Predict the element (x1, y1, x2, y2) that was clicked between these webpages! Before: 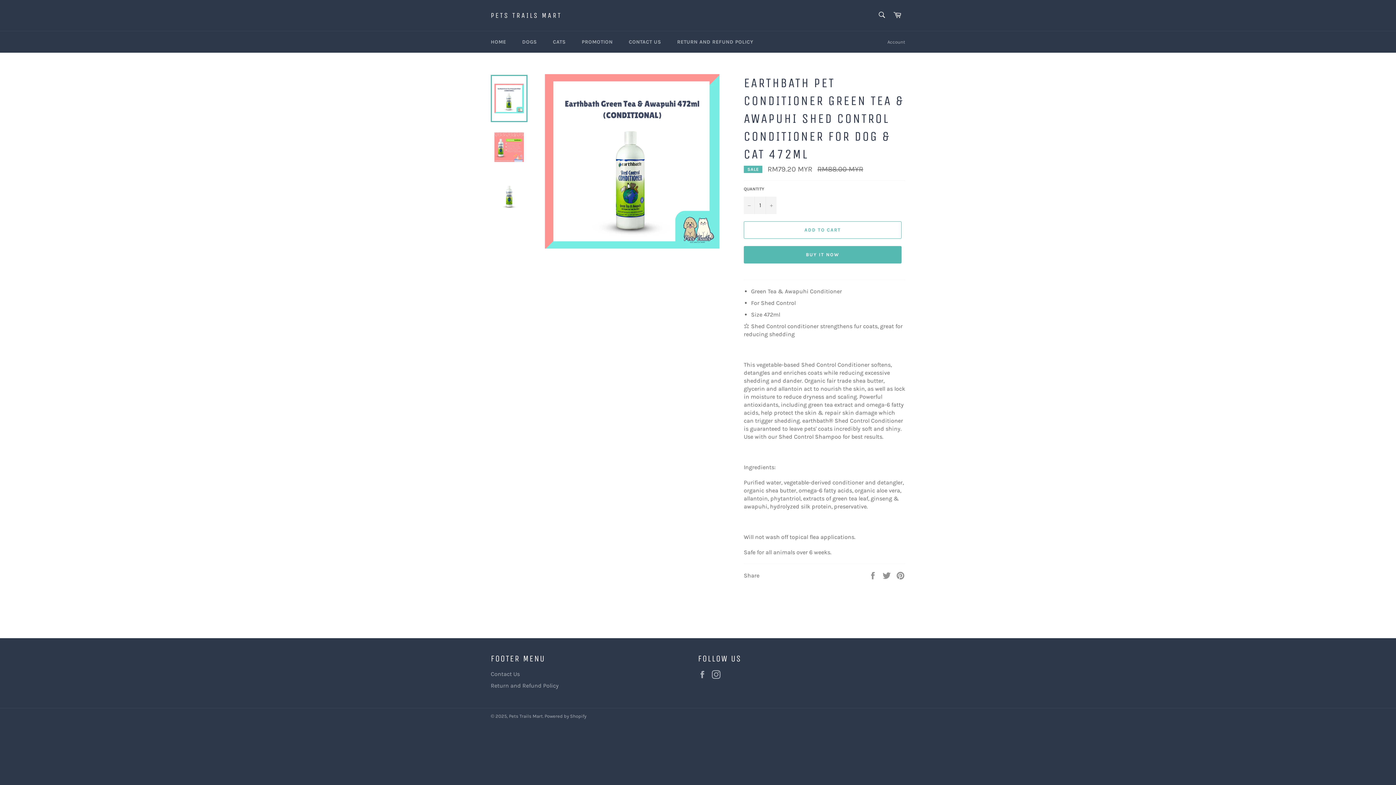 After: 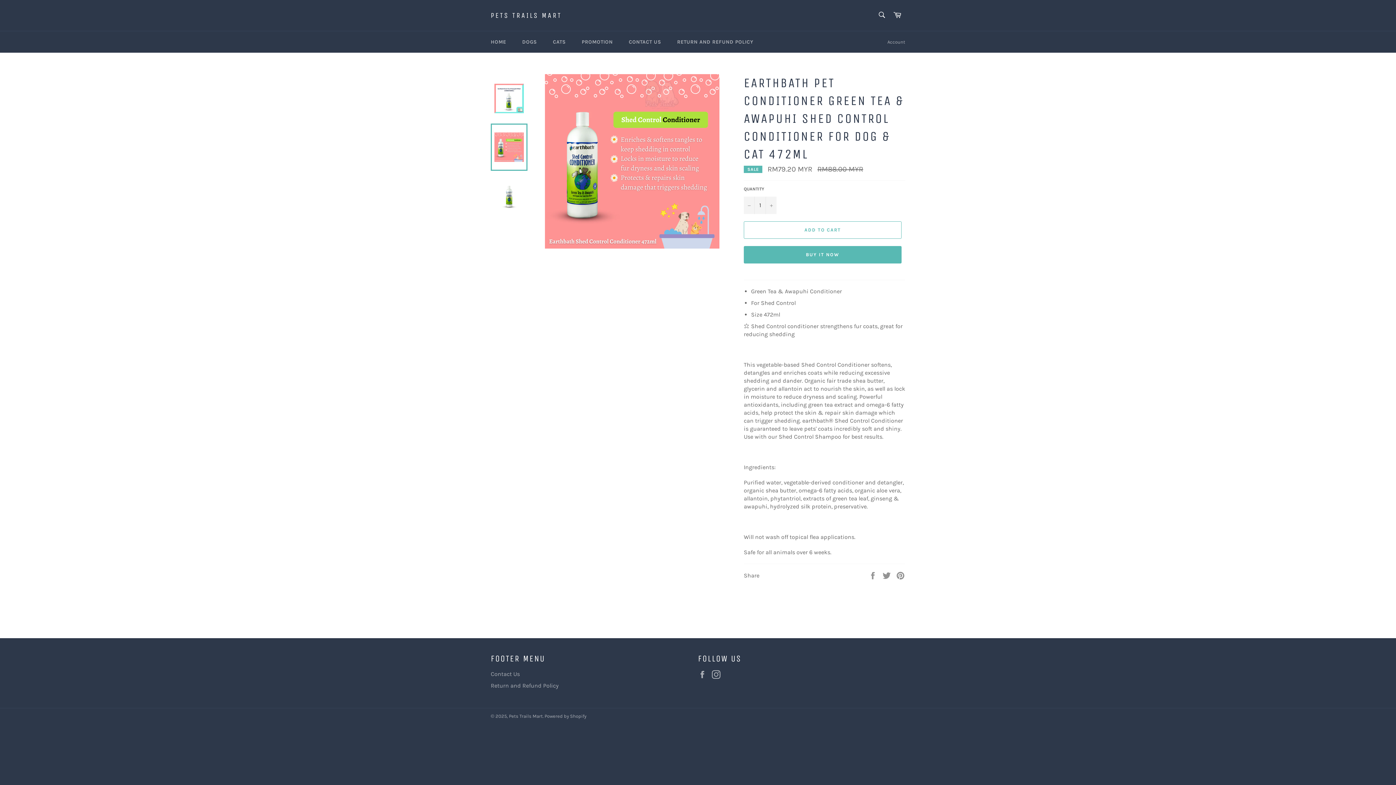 Action: bbox: (490, 123, 527, 170)